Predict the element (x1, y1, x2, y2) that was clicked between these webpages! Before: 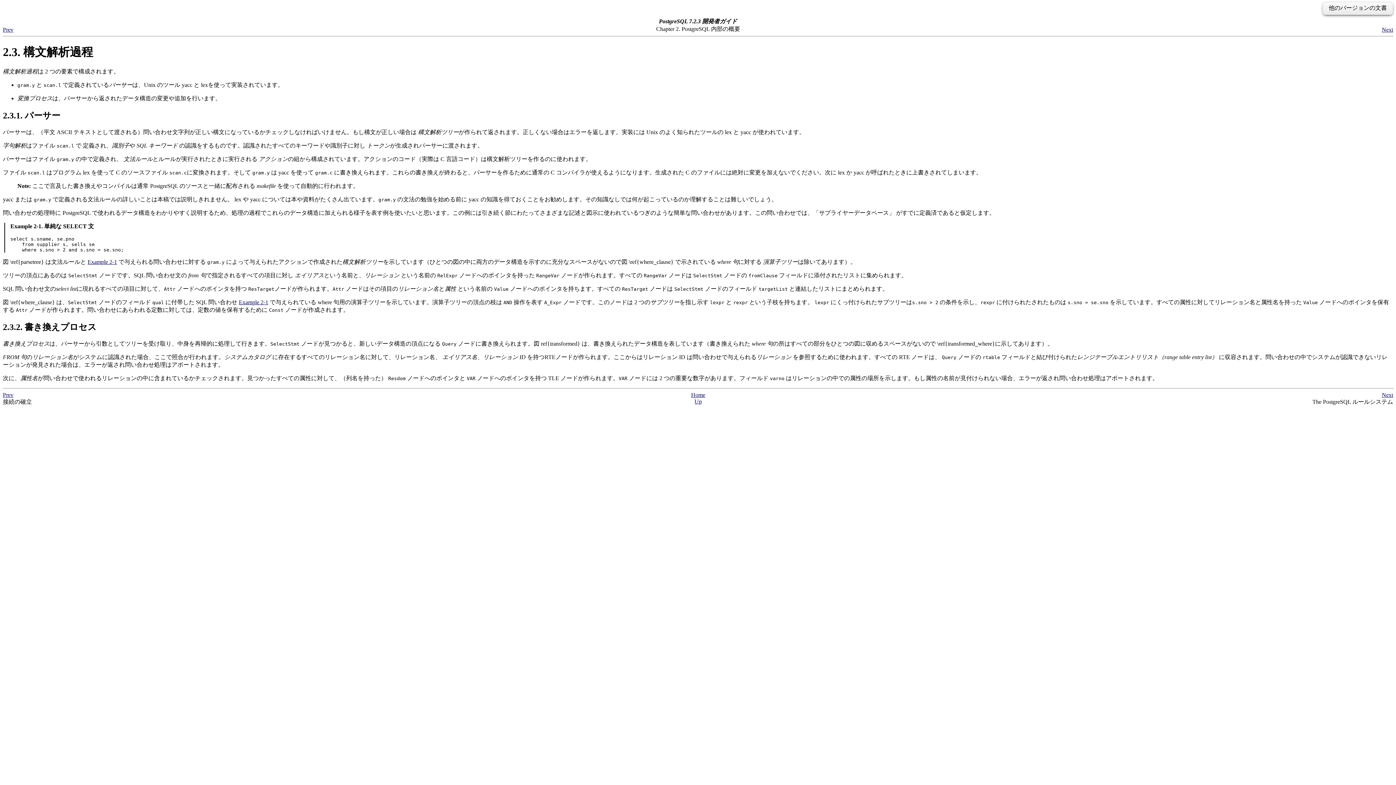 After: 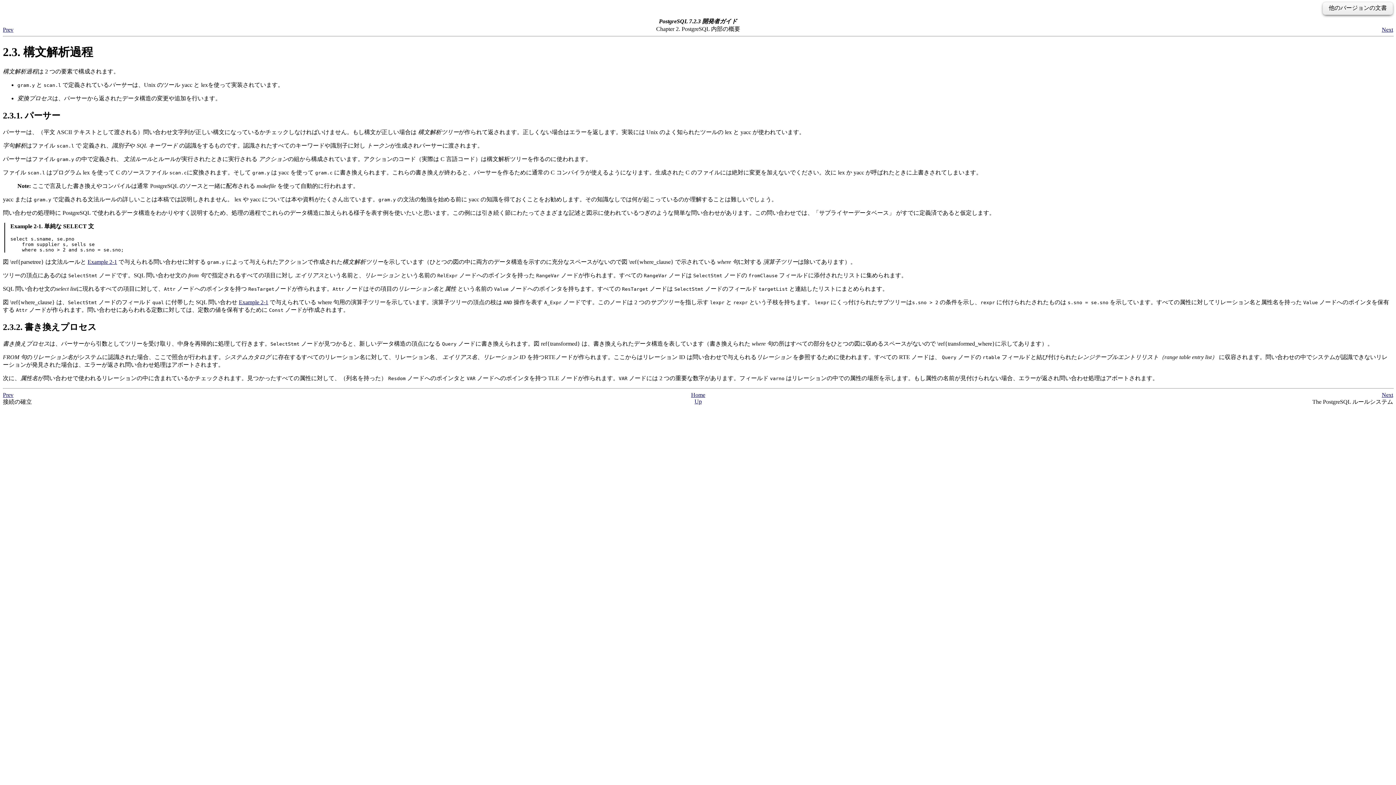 Action: bbox: (238, 299, 268, 305) label: Example 2-1